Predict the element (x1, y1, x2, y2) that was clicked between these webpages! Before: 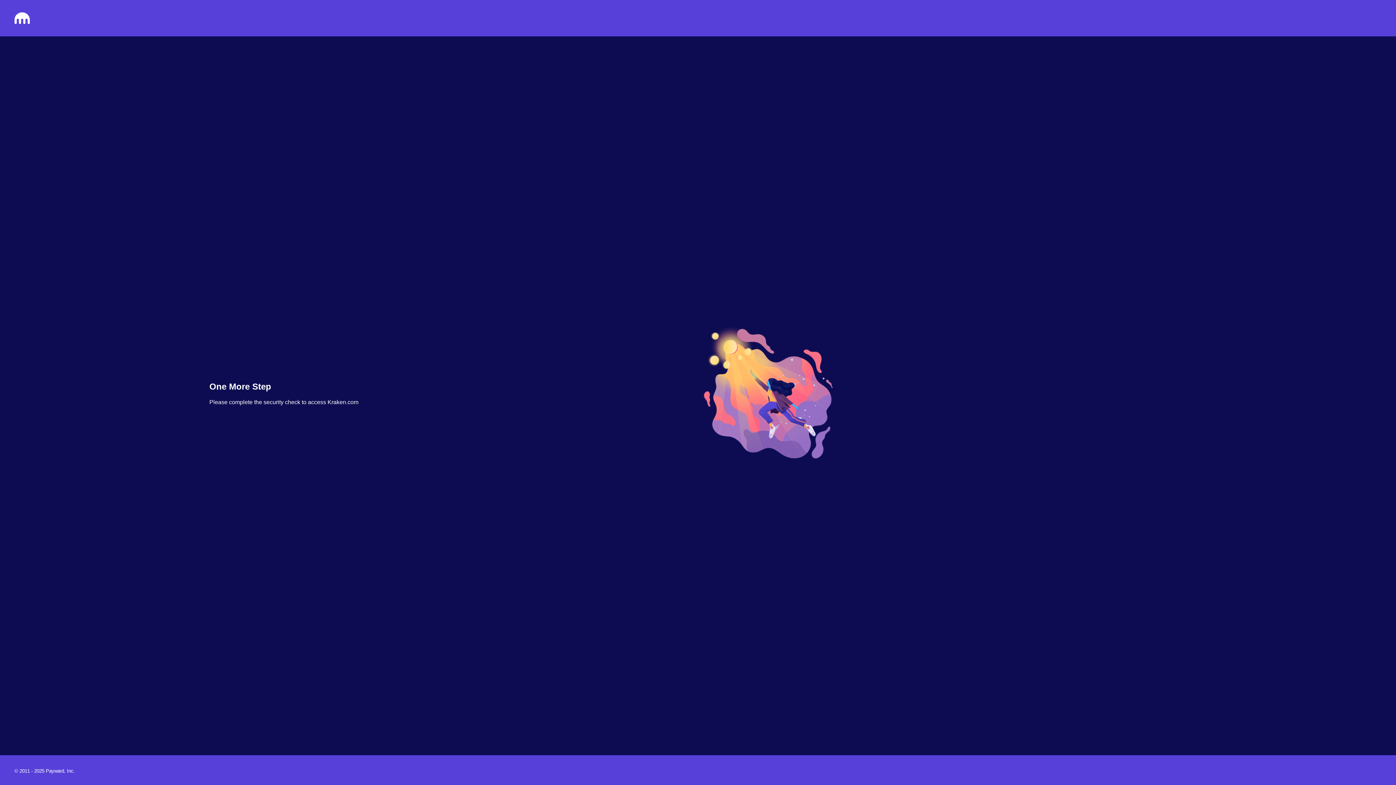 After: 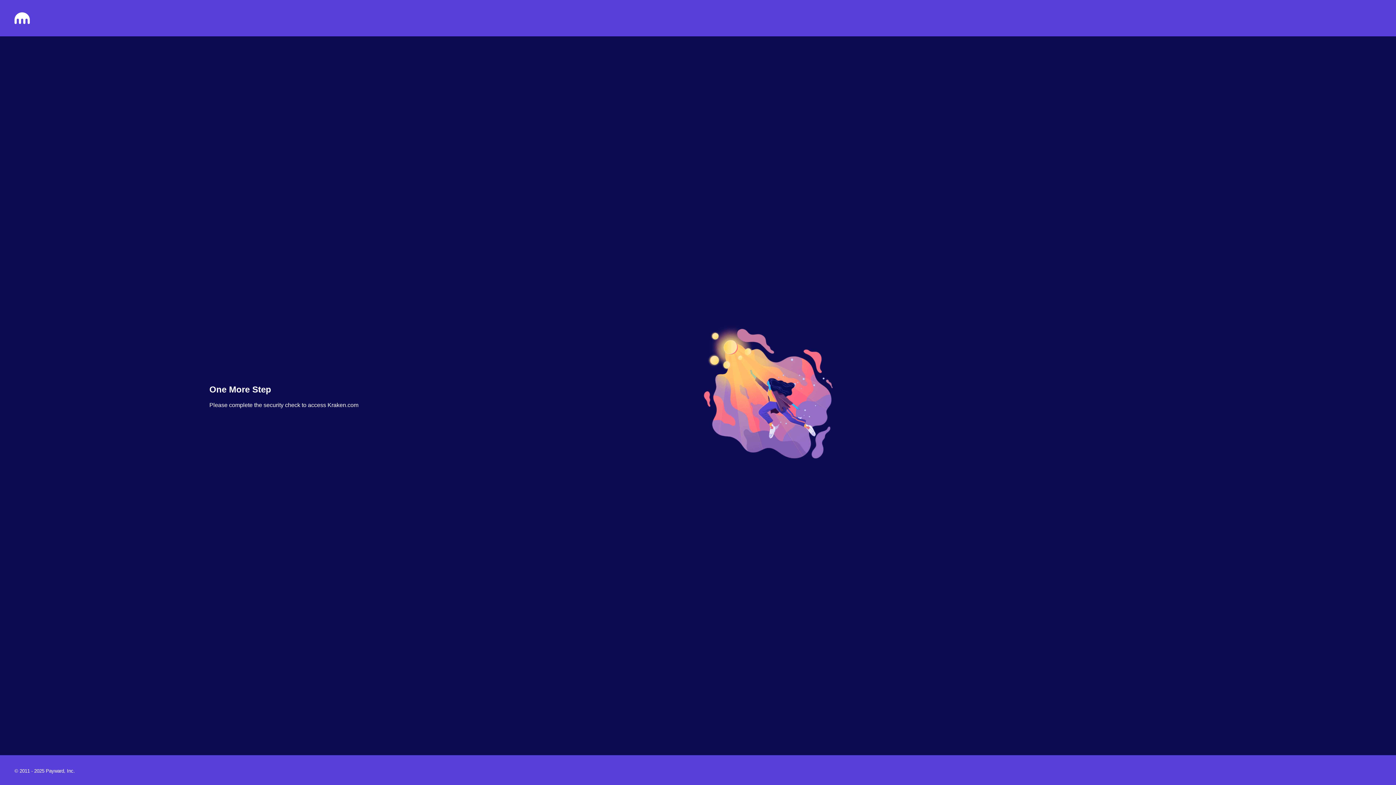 Action: bbox: (14, 18, 29, 25)